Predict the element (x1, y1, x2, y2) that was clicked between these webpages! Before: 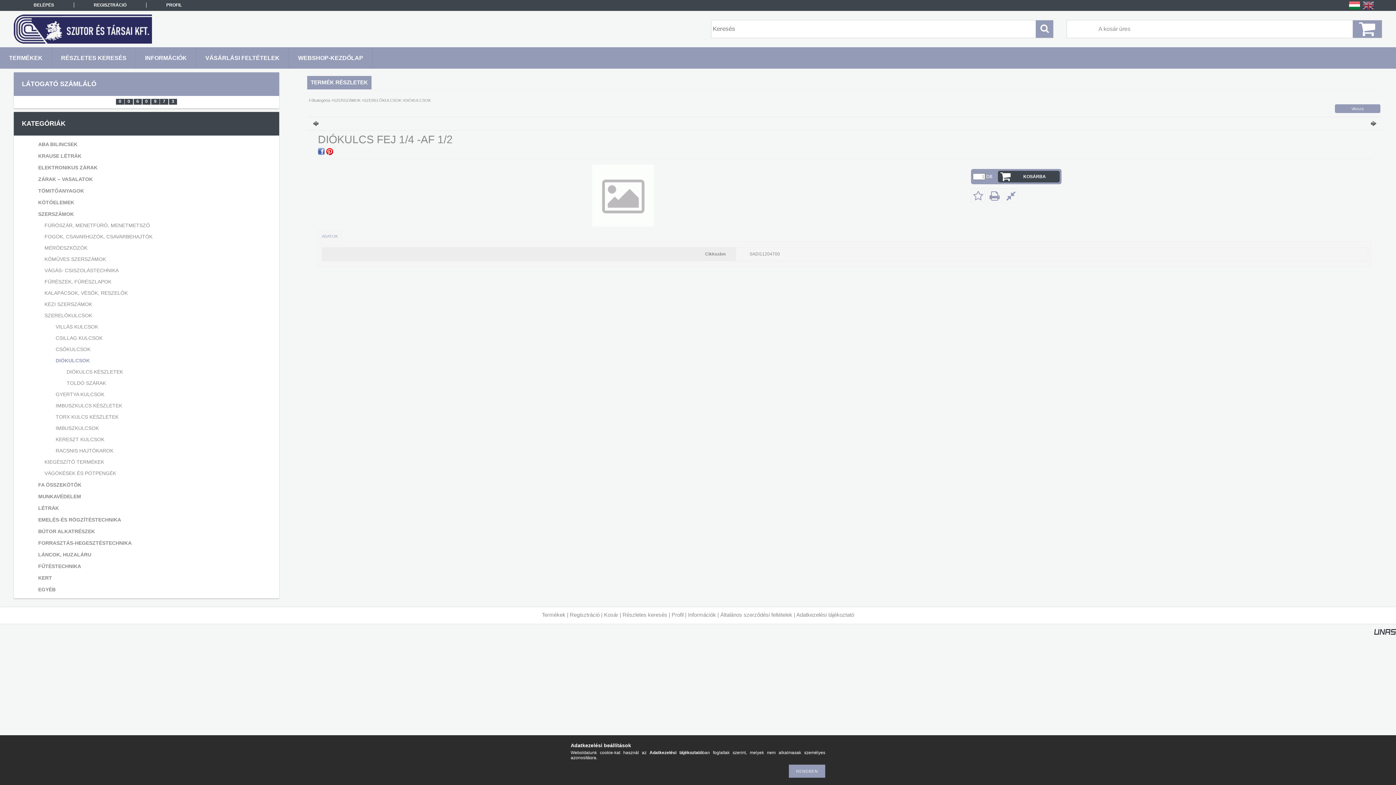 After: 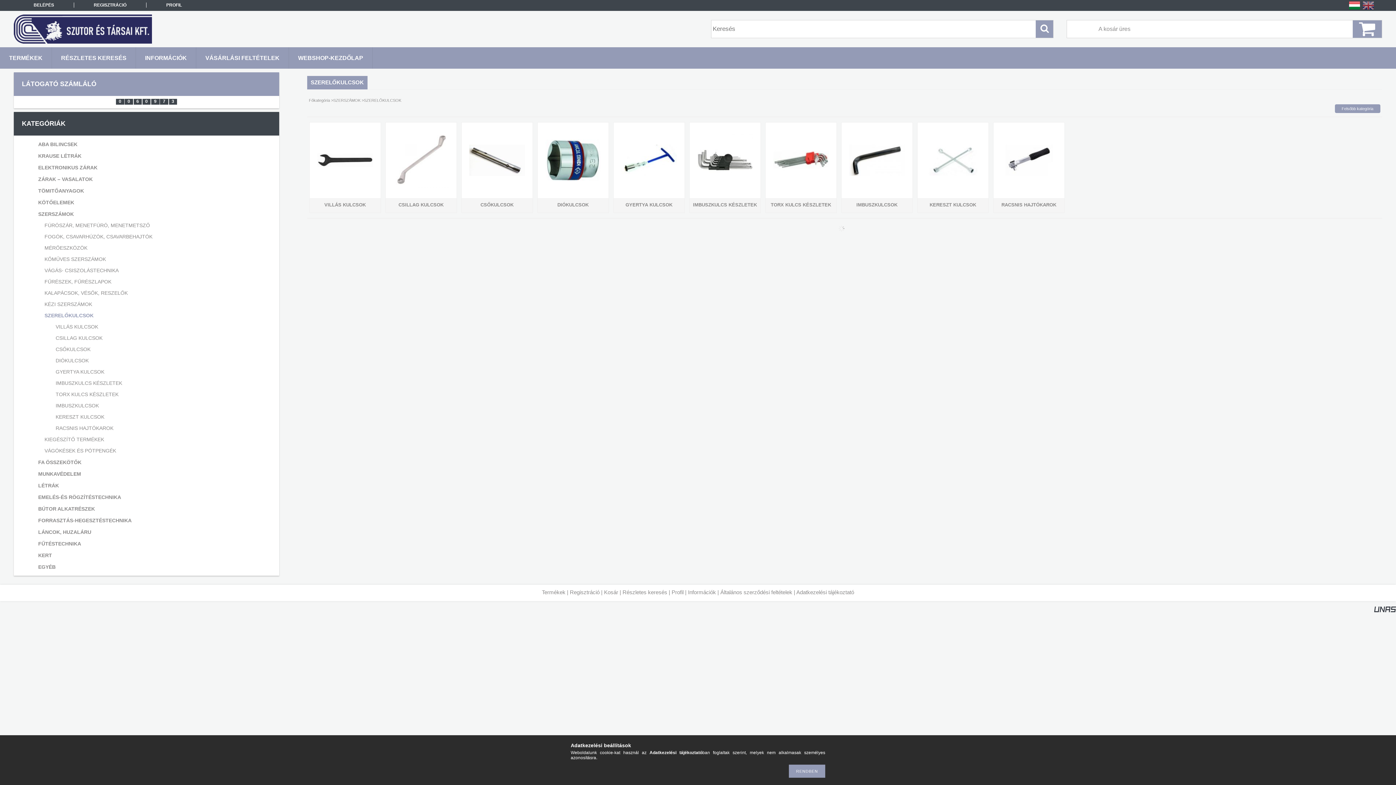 Action: bbox: (24, 310, 266, 320) label: SZERELŐKULCSOK